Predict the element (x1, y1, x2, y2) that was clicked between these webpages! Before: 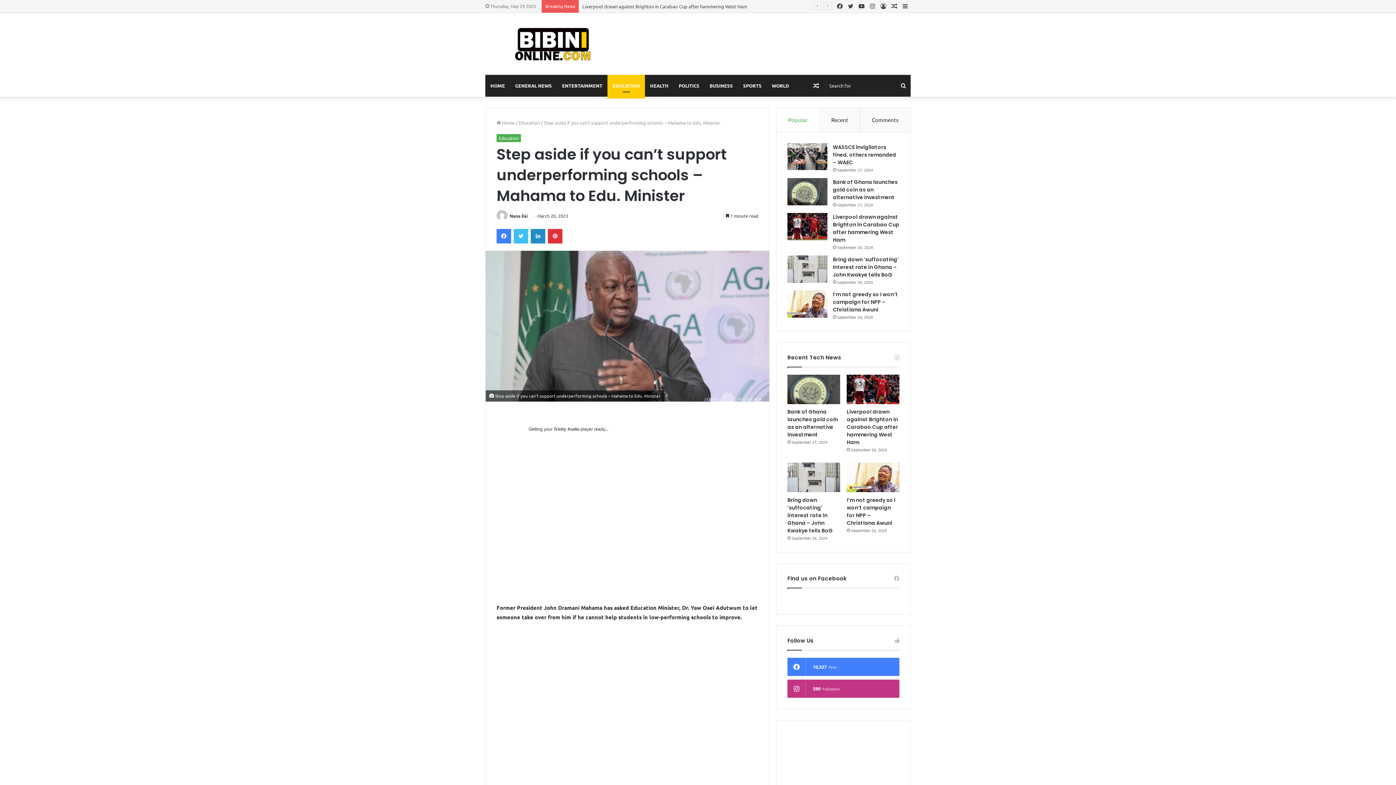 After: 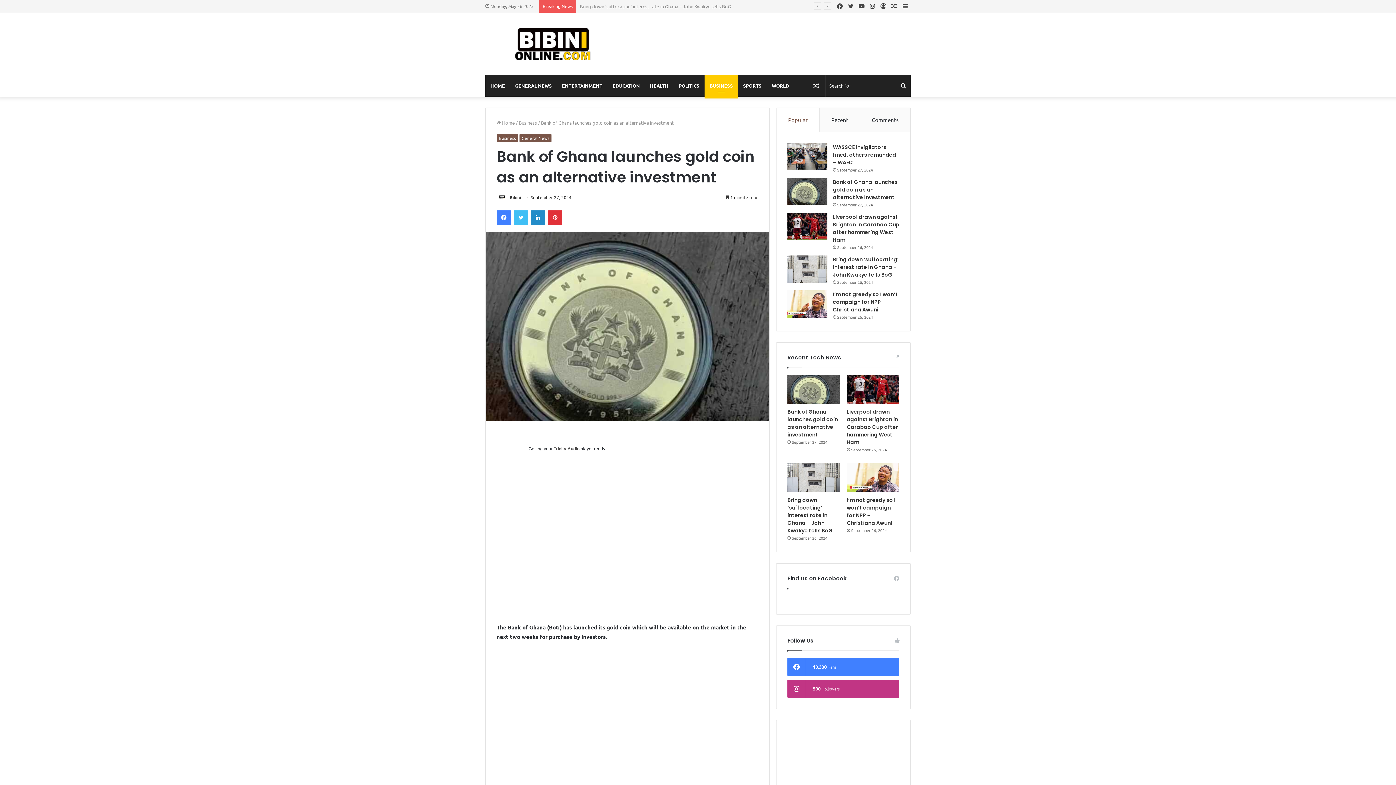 Action: bbox: (787, 374, 840, 404) label: Bank of Ghana launches gold coin as an alternative investment